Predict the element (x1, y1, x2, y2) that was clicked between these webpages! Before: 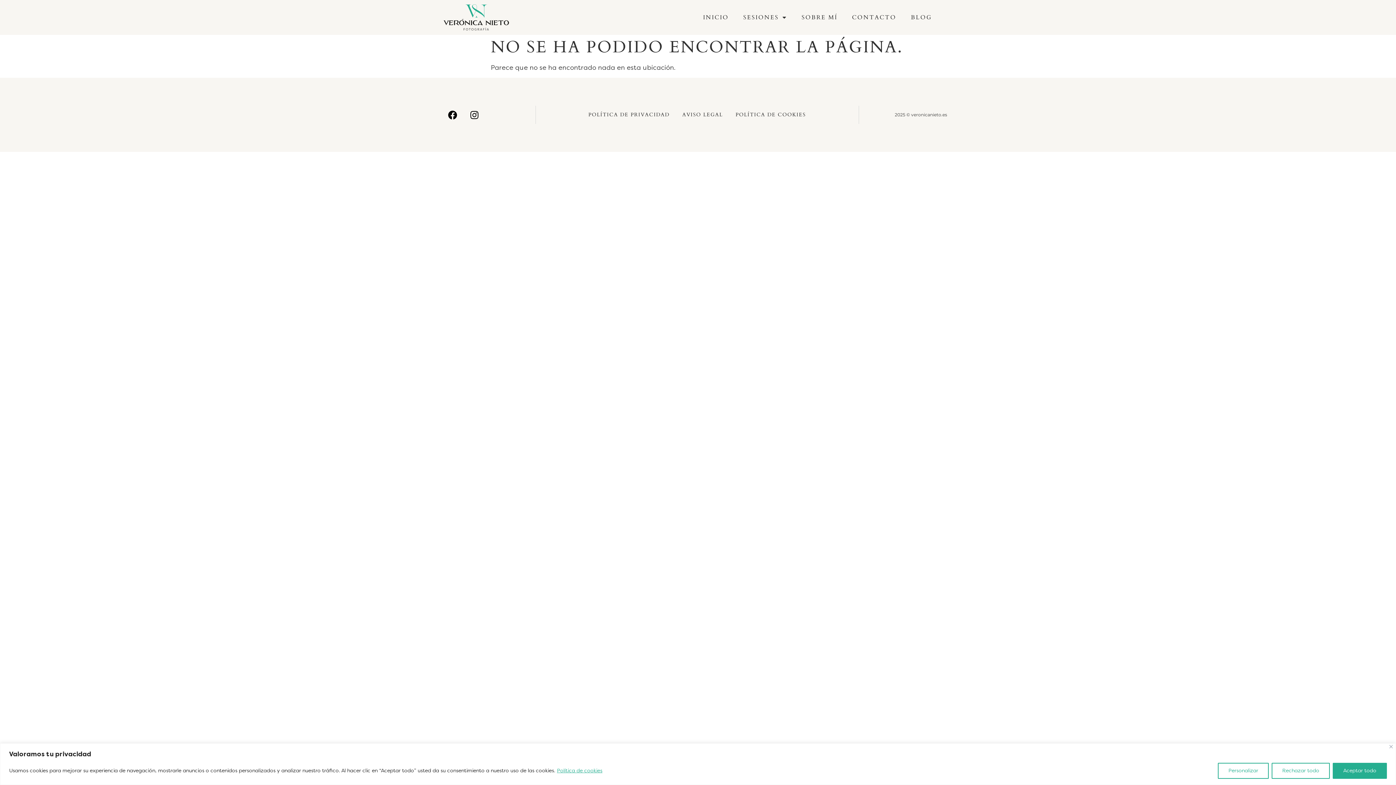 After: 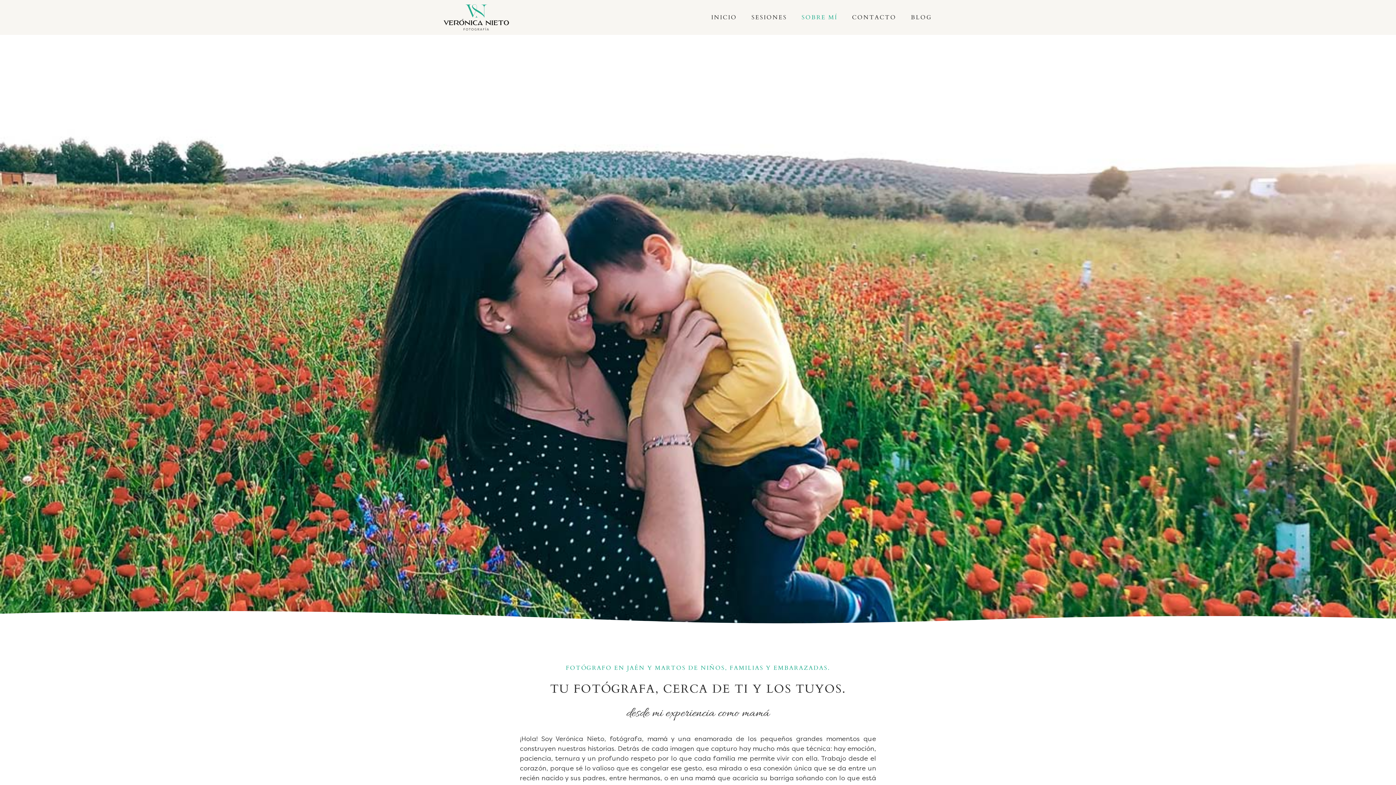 Action: bbox: (801, 9, 837, 25) label: SOBRE MÍ